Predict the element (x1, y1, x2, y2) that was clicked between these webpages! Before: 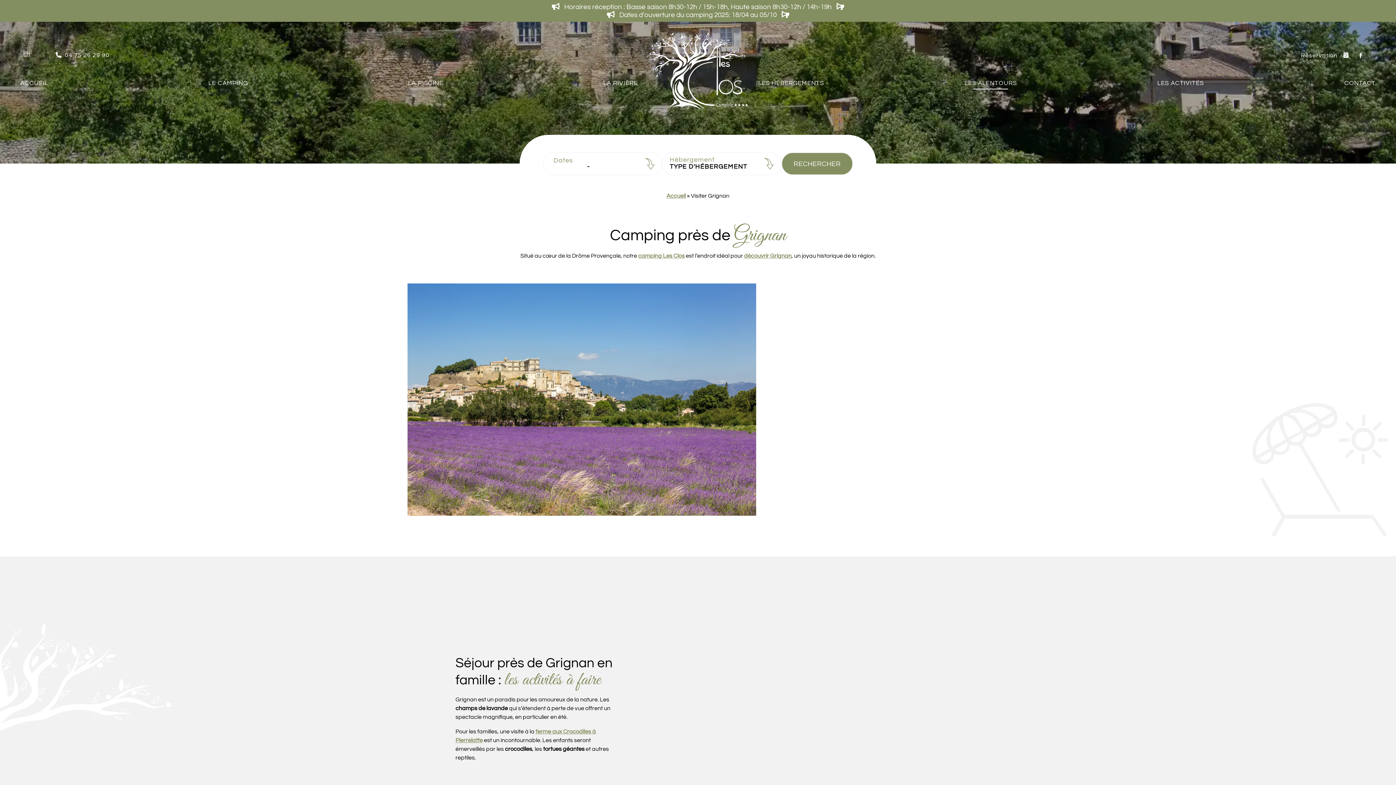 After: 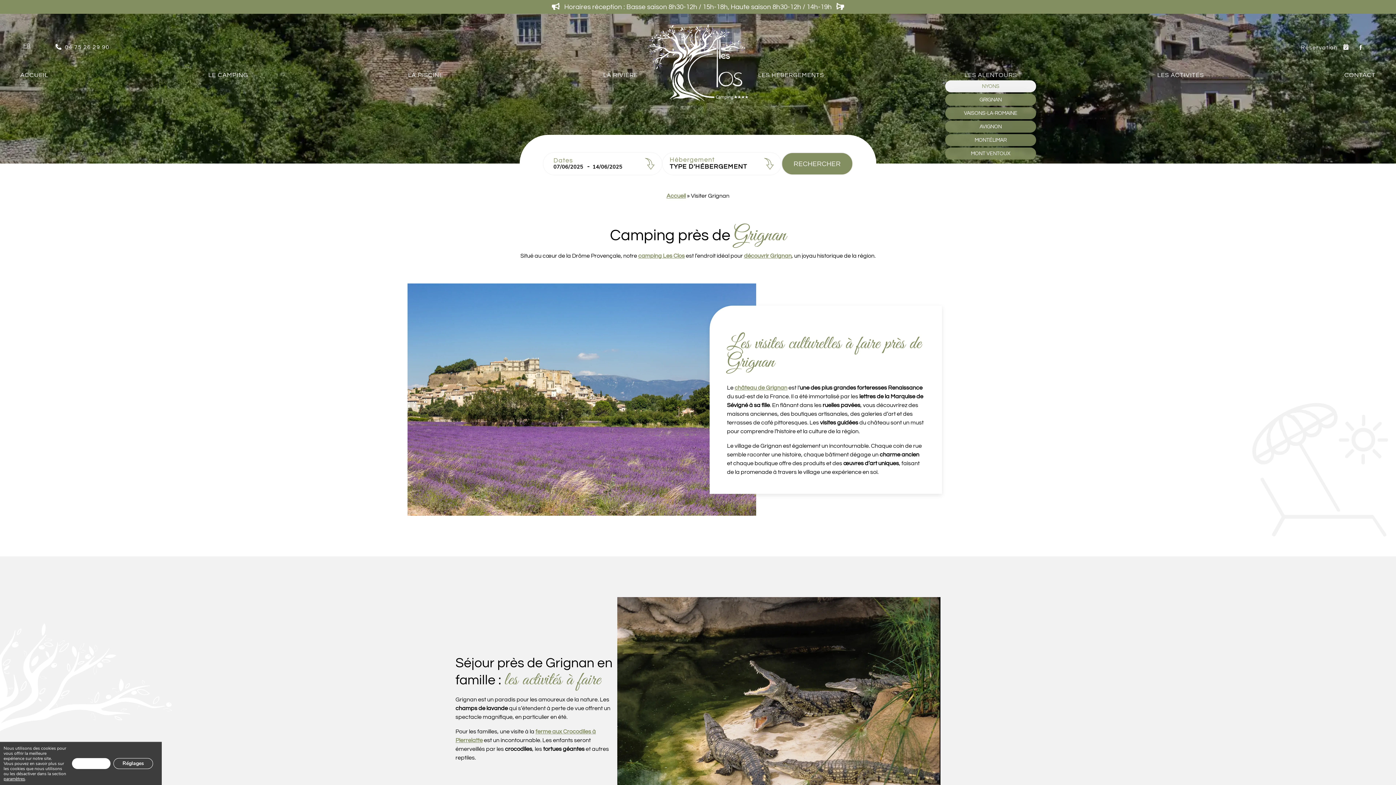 Action: label: LES ALENTOURS bbox: (961, 78, 1020, 88)